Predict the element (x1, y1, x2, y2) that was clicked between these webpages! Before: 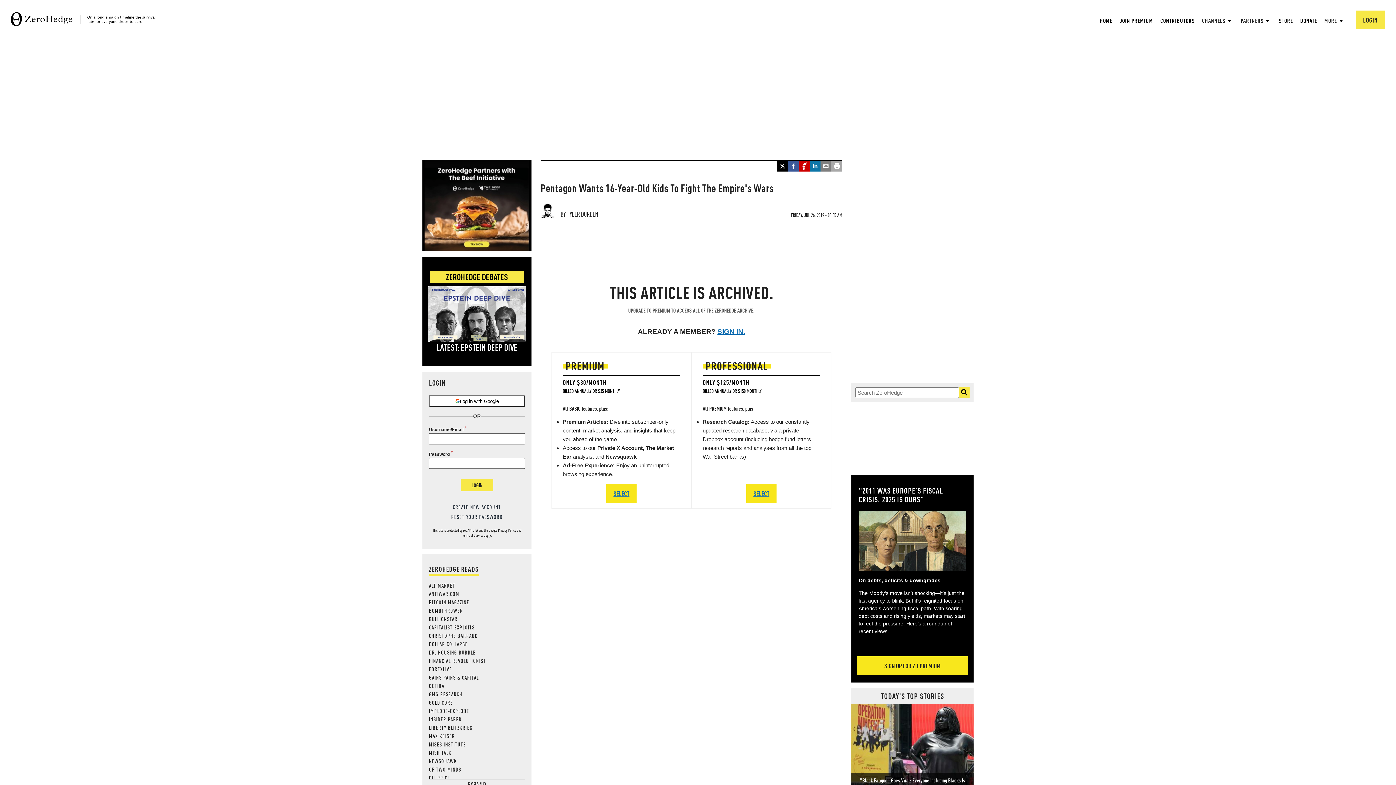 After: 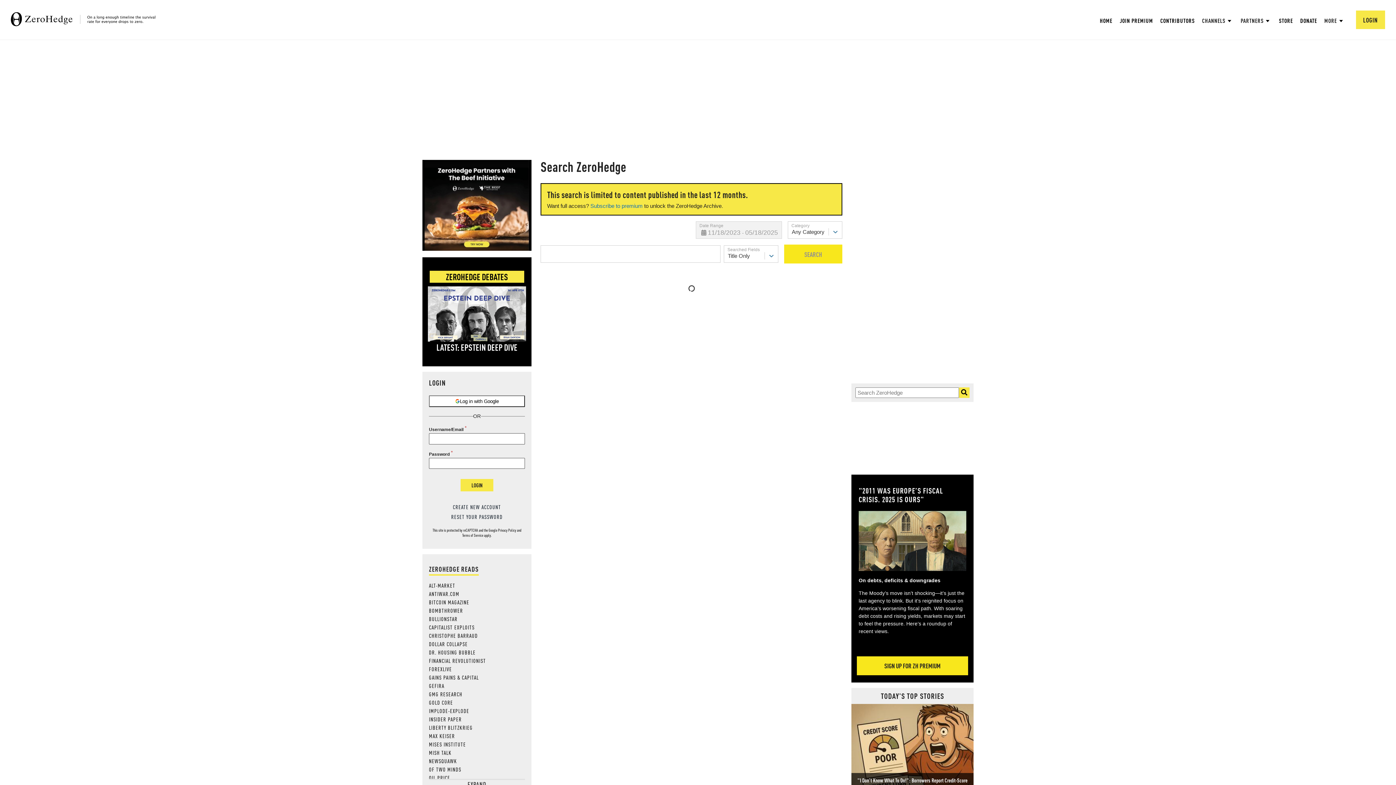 Action: bbox: (959, 387, 969, 398)